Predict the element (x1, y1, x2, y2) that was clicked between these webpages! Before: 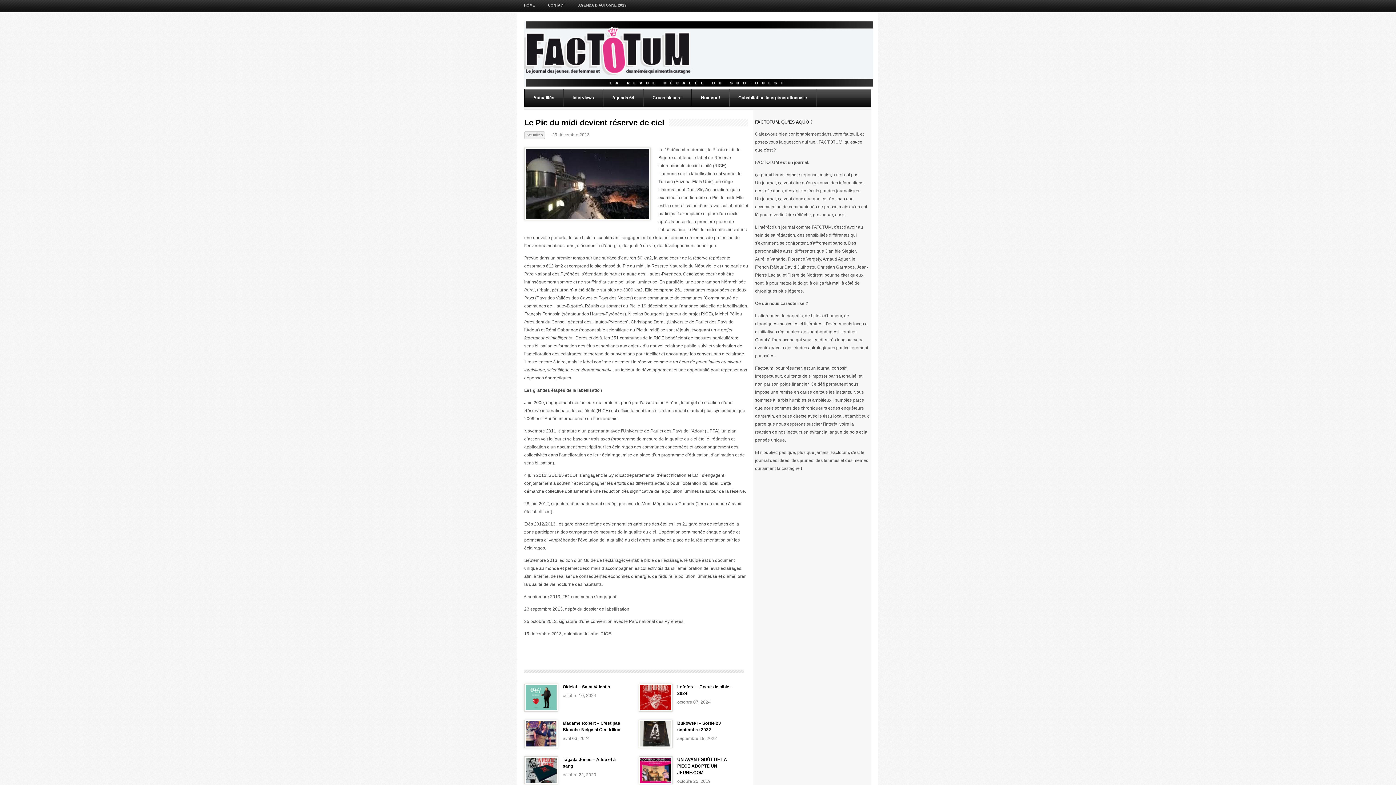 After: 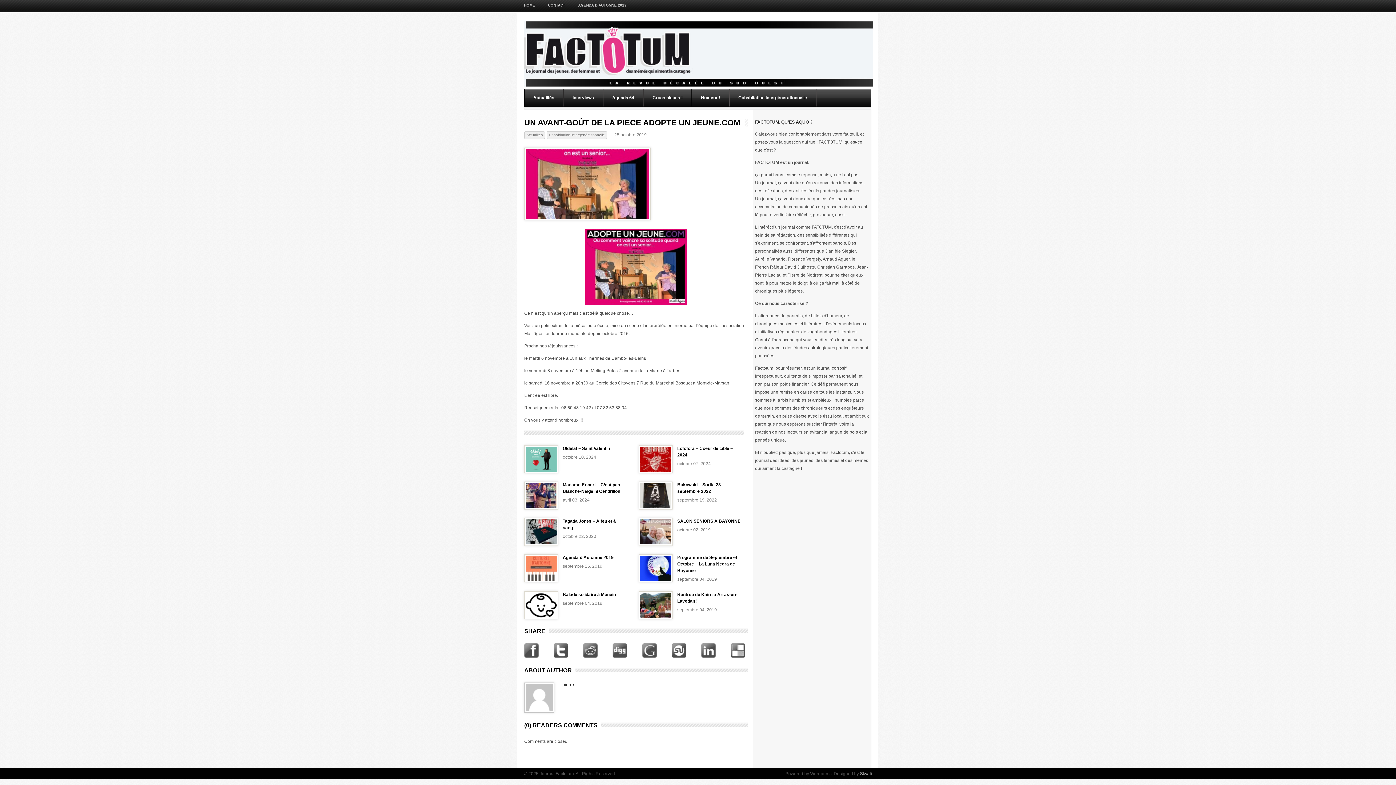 Action: bbox: (677, 757, 727, 775) label: UN AVANT-GOÛT DE LA PIECE ADOPTE UN JEUNE.COM